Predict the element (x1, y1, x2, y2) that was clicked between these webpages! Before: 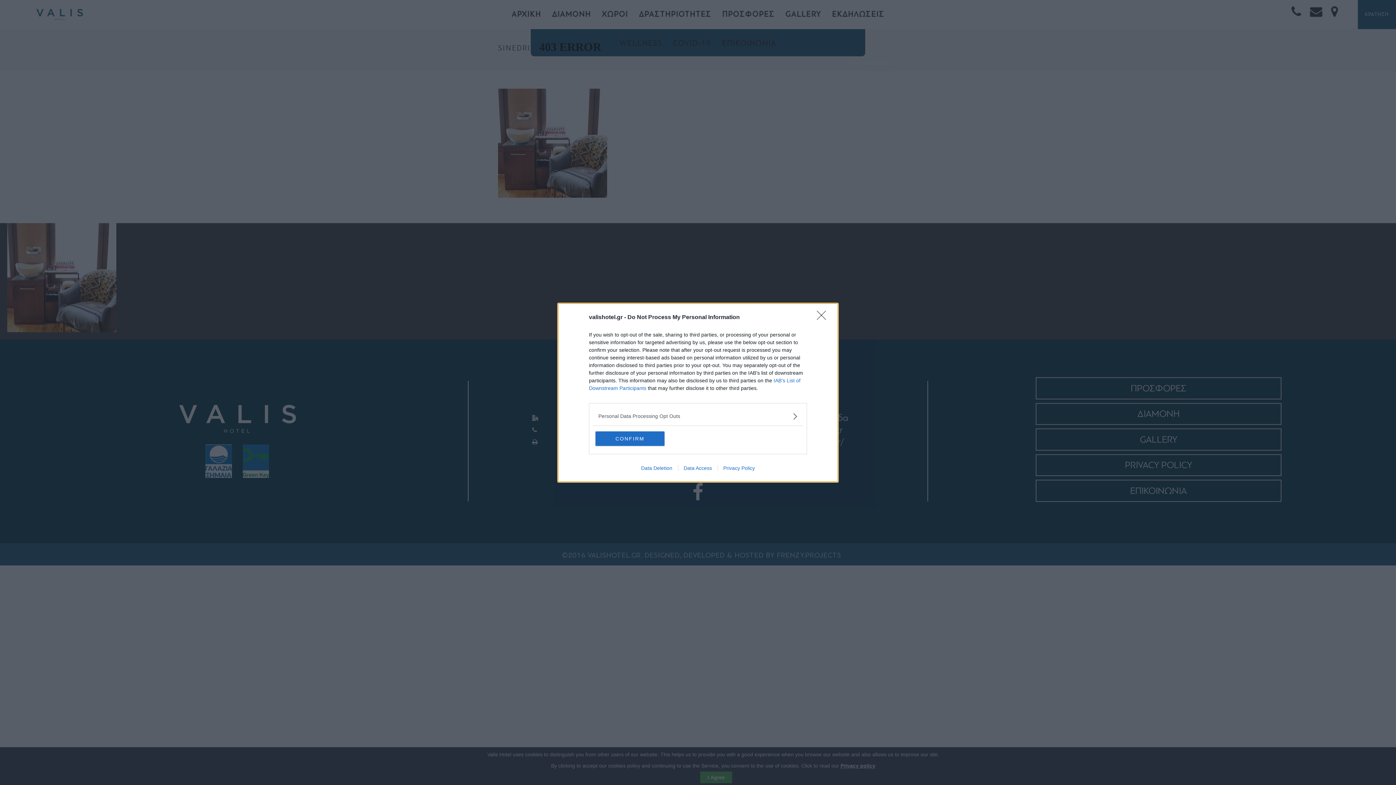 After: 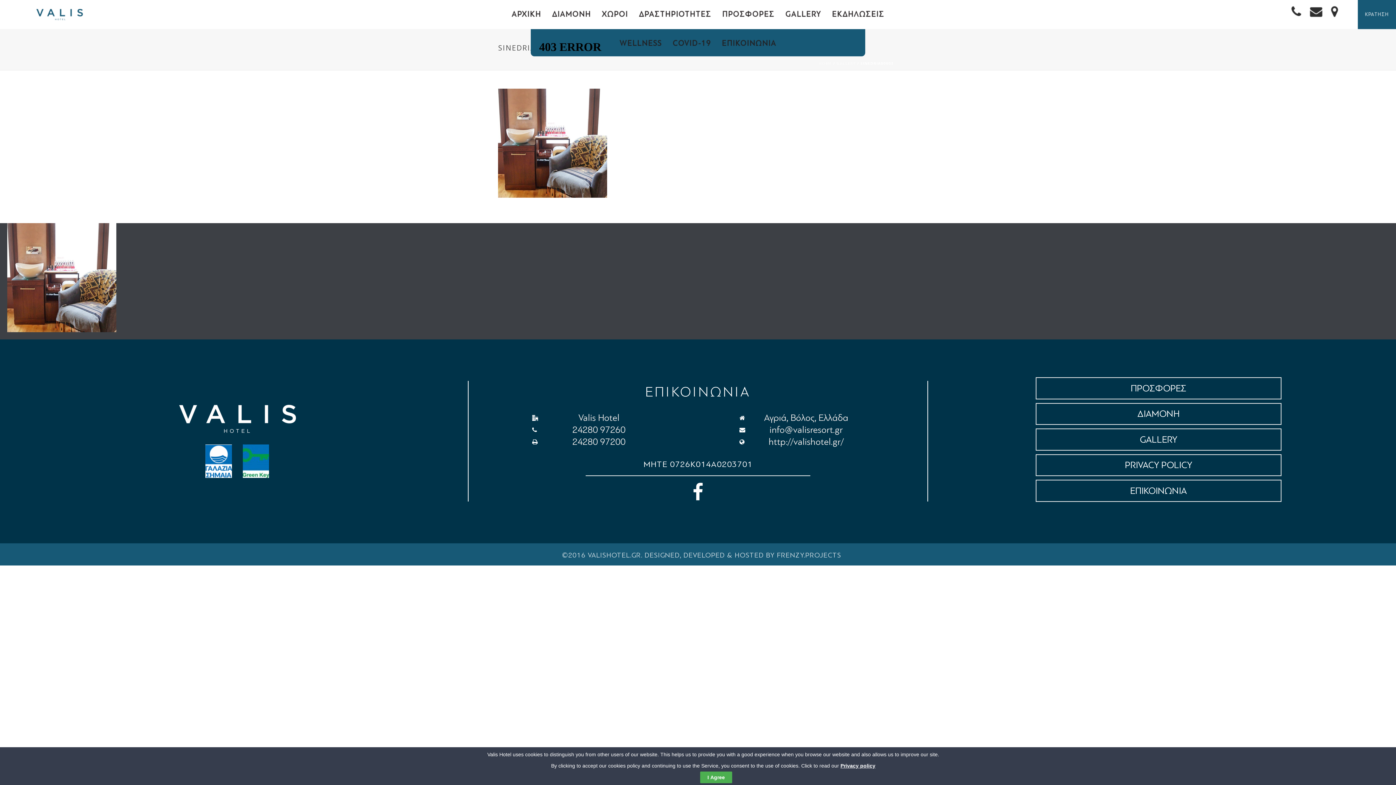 Action: bbox: (595, 431, 664, 446) label: CONFIRM